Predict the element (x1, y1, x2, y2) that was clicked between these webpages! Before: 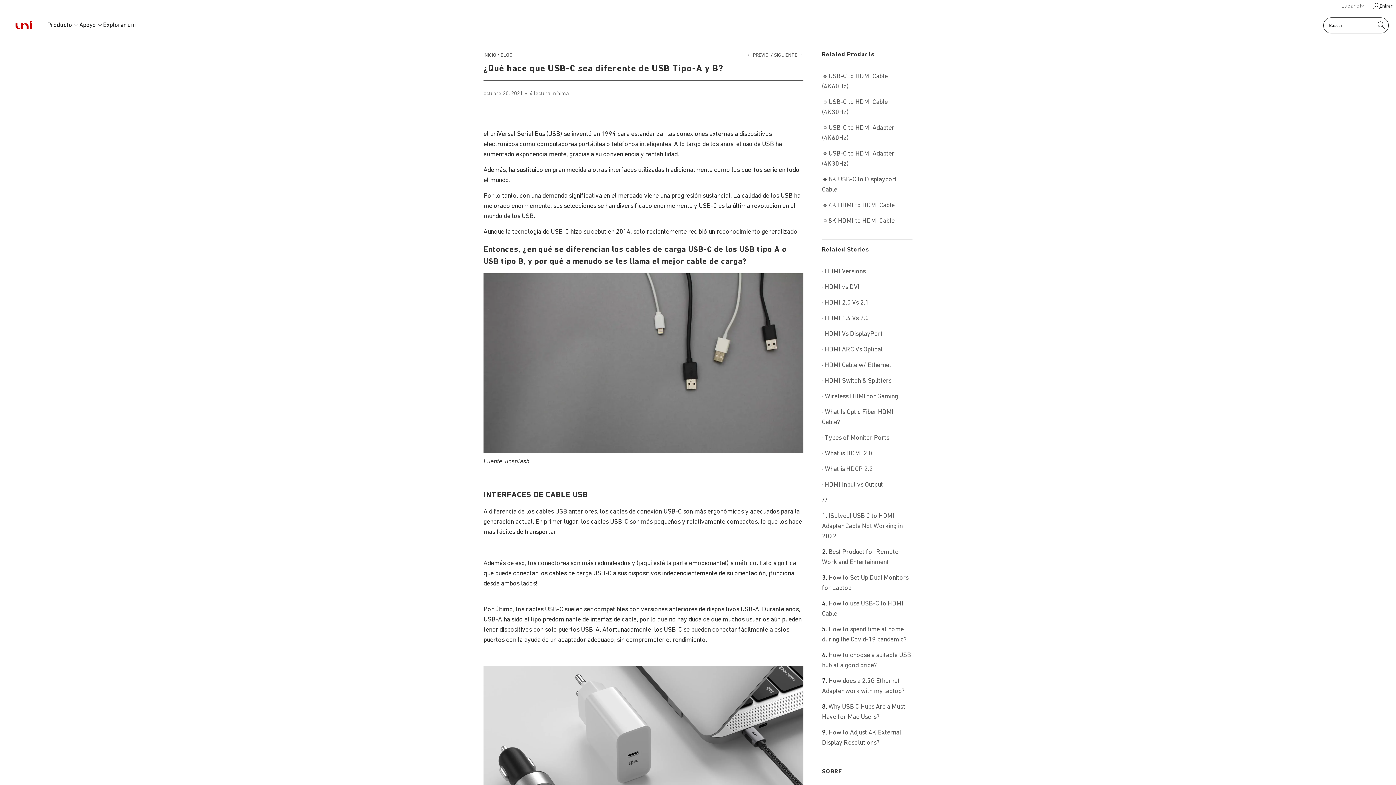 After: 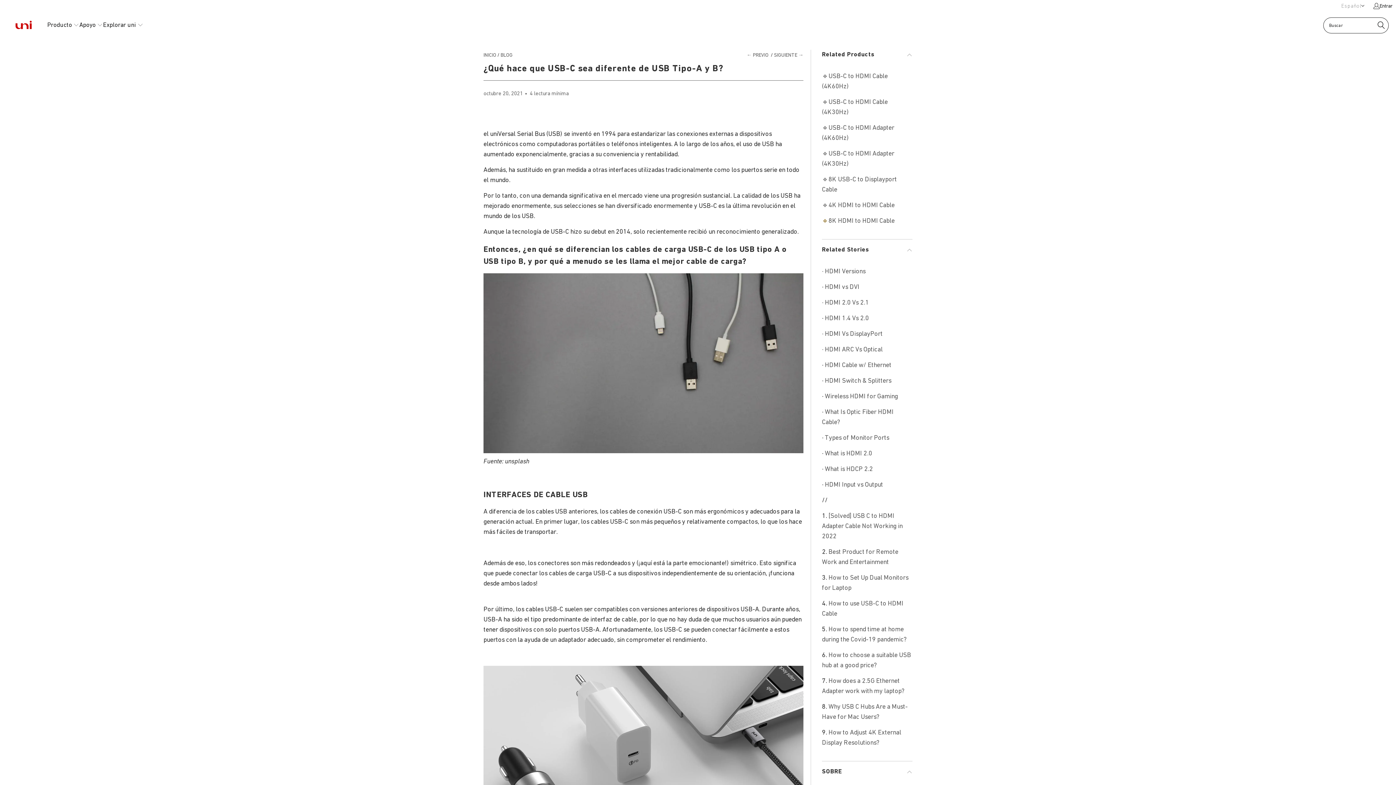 Action: bbox: (822, 216, 828, 224) label: 🔹